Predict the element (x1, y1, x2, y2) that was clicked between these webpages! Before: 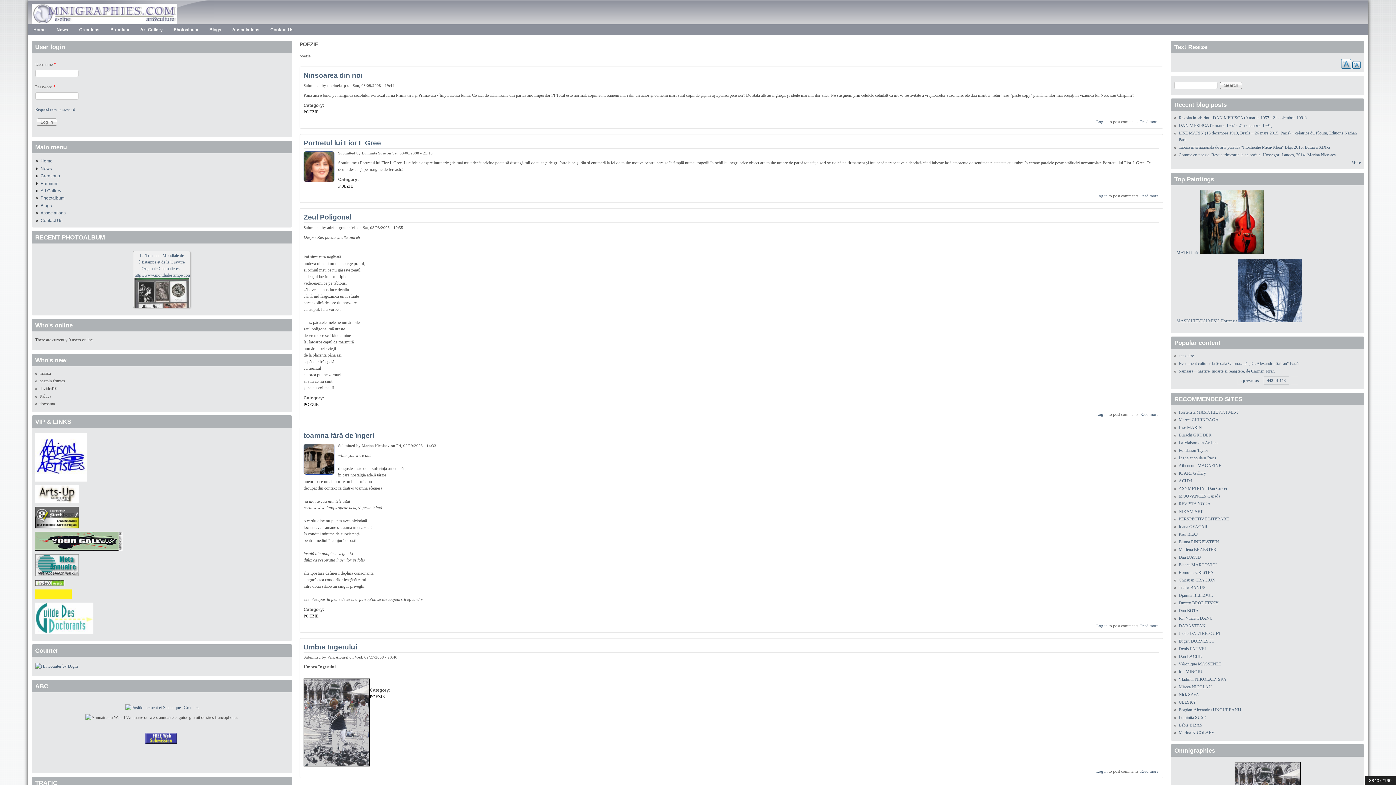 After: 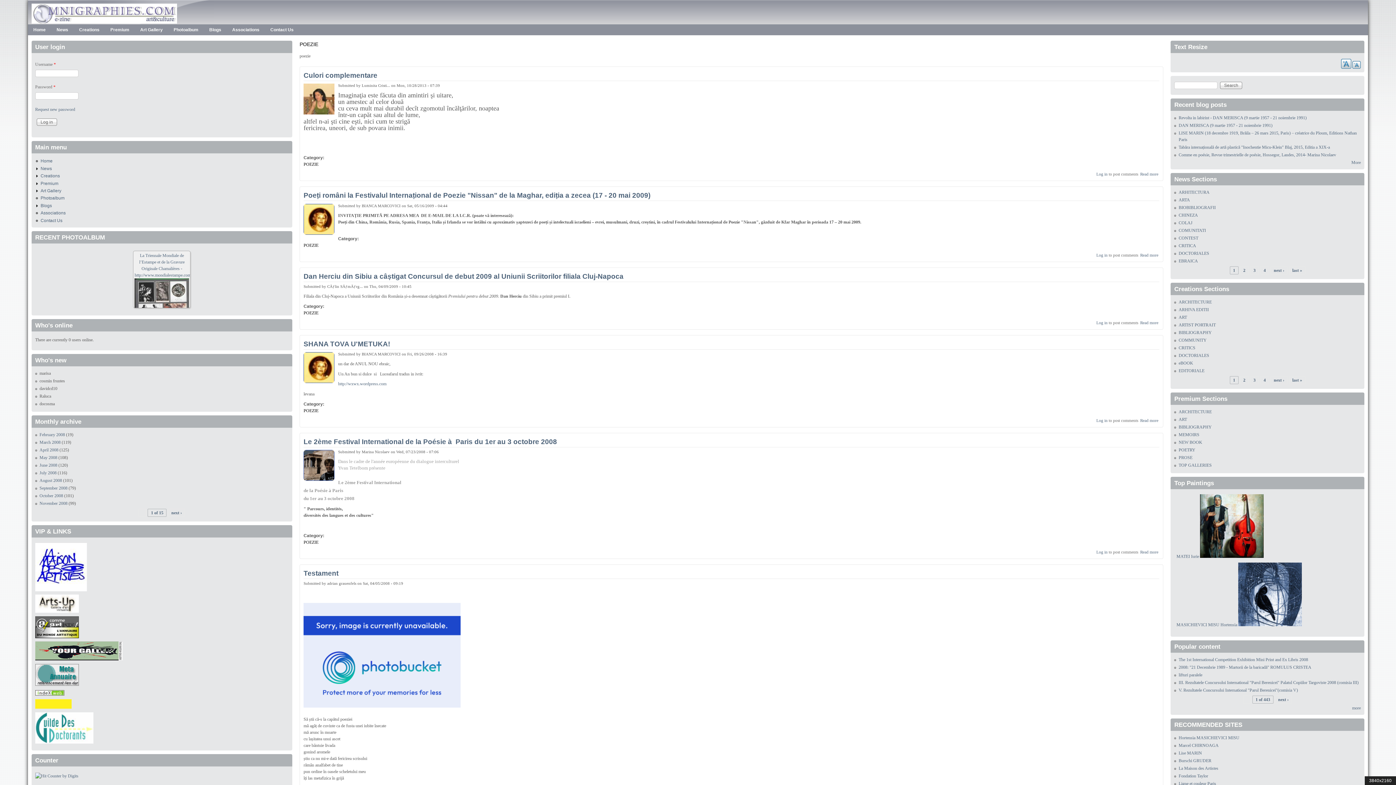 Action: label: POEZIE bbox: (303, 109, 318, 114)